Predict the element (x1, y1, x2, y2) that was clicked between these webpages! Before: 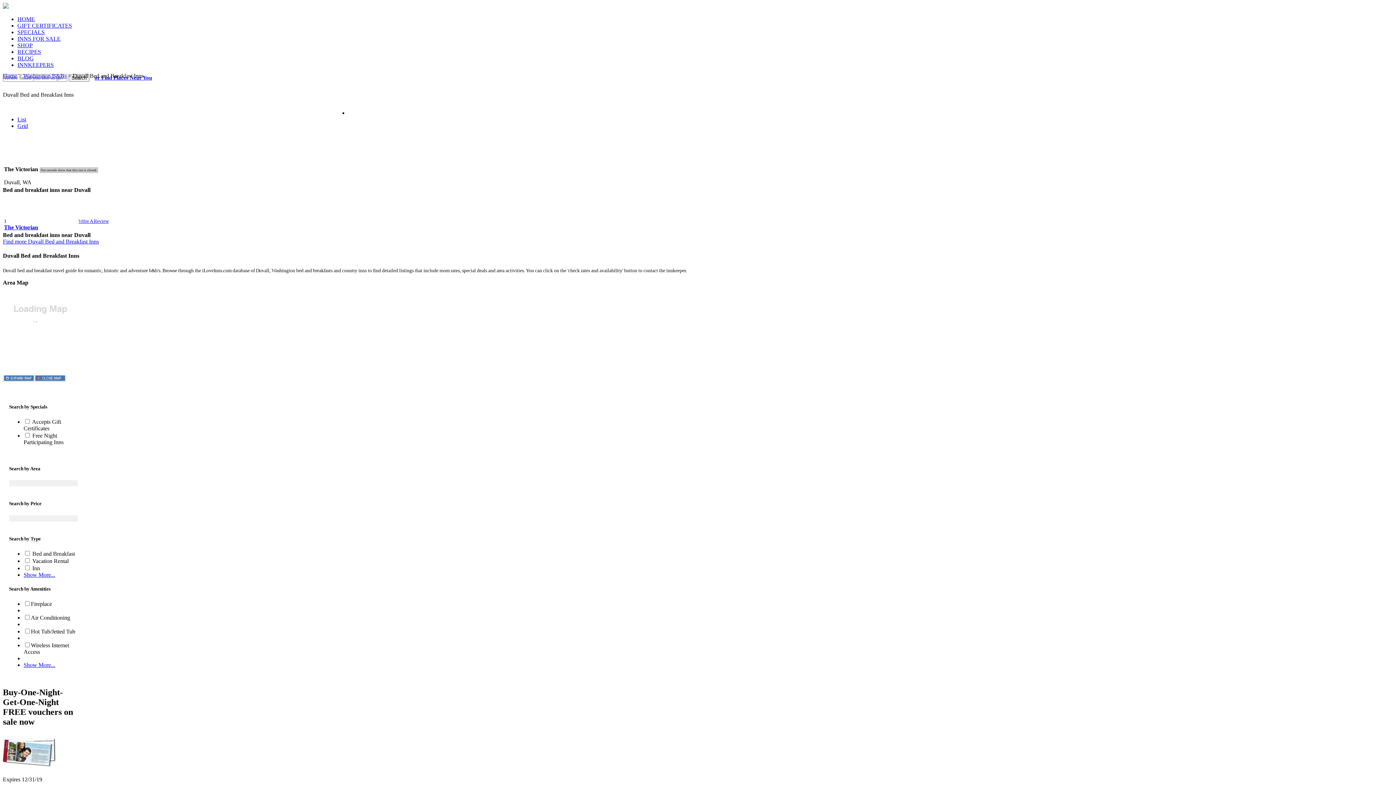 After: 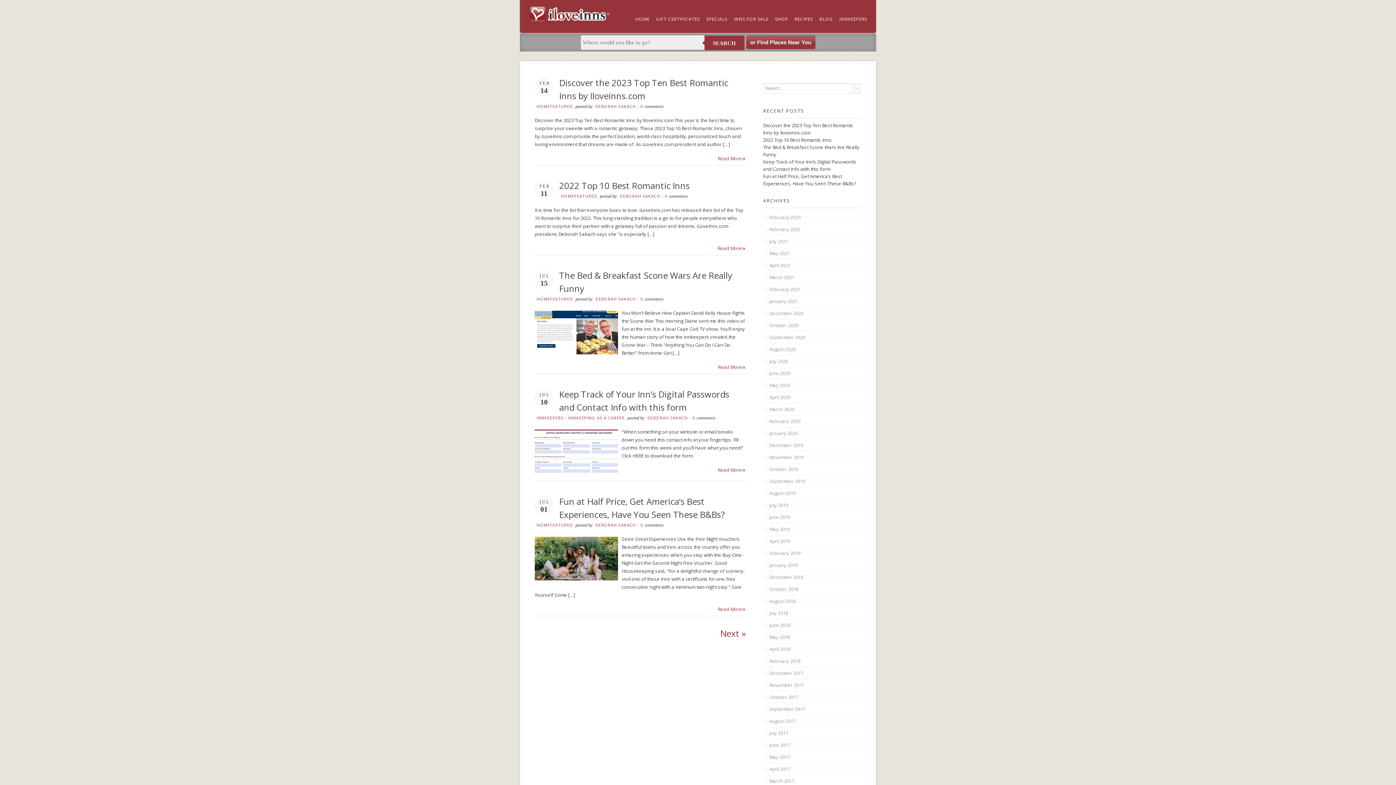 Action: bbox: (17, 55, 33, 61) label: BLOG